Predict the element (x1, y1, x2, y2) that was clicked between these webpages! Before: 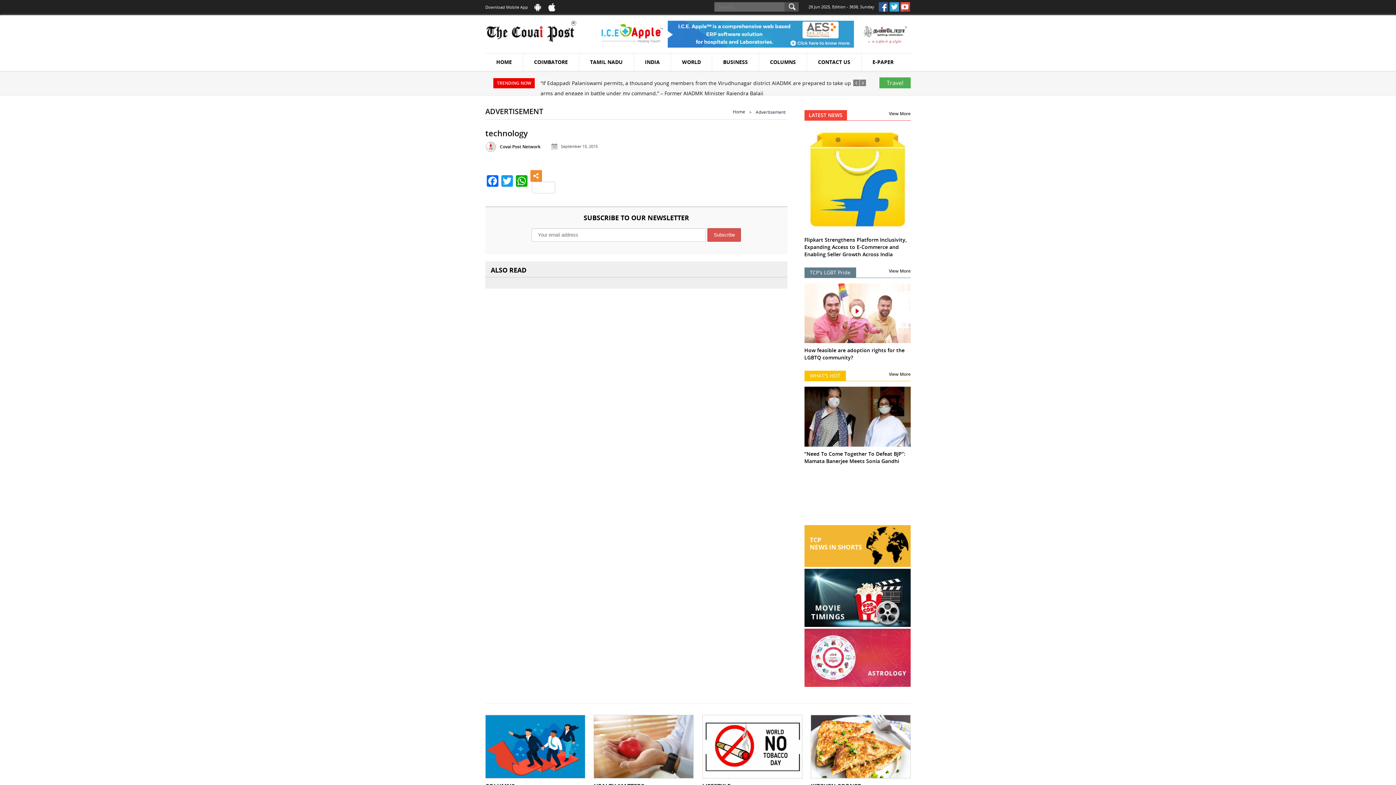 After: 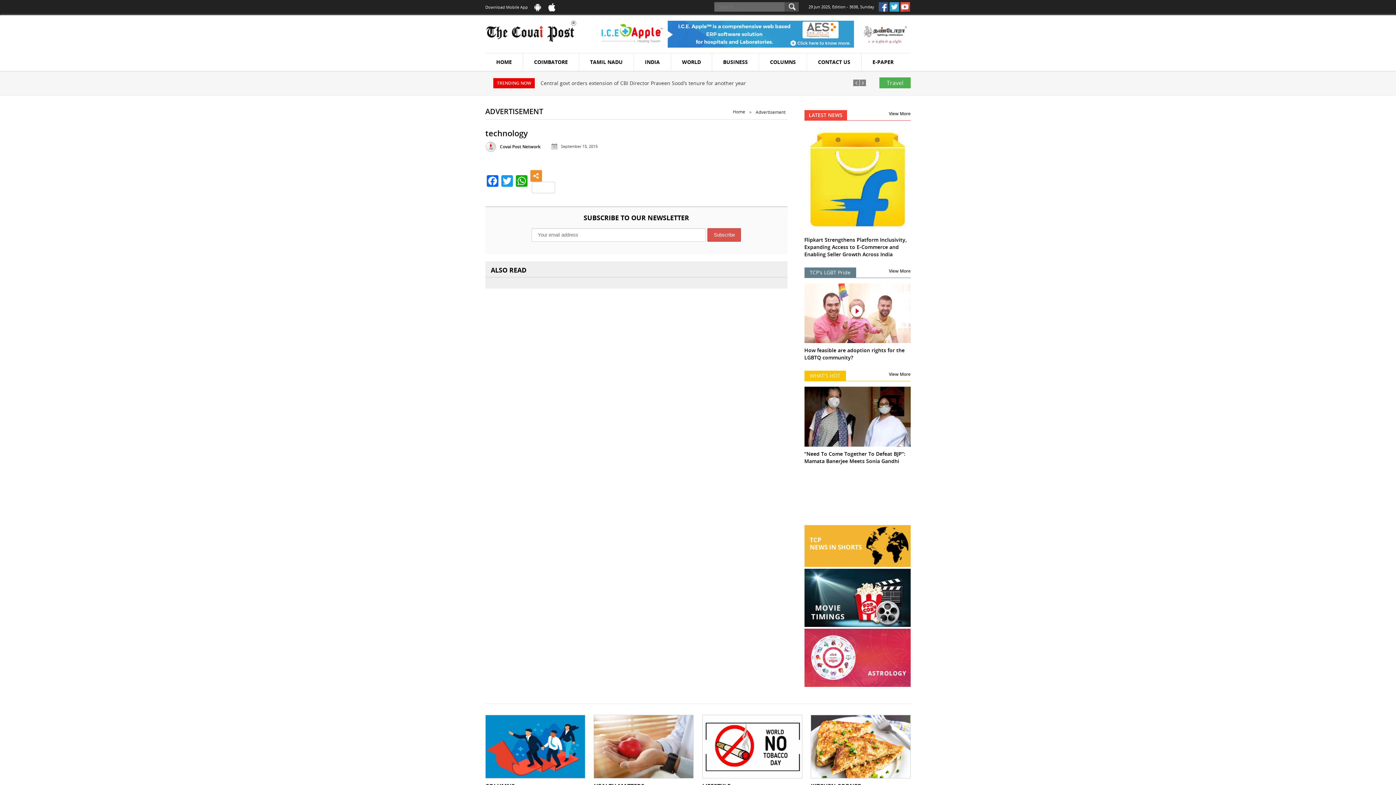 Action: bbox: (534, 2, 542, 11)